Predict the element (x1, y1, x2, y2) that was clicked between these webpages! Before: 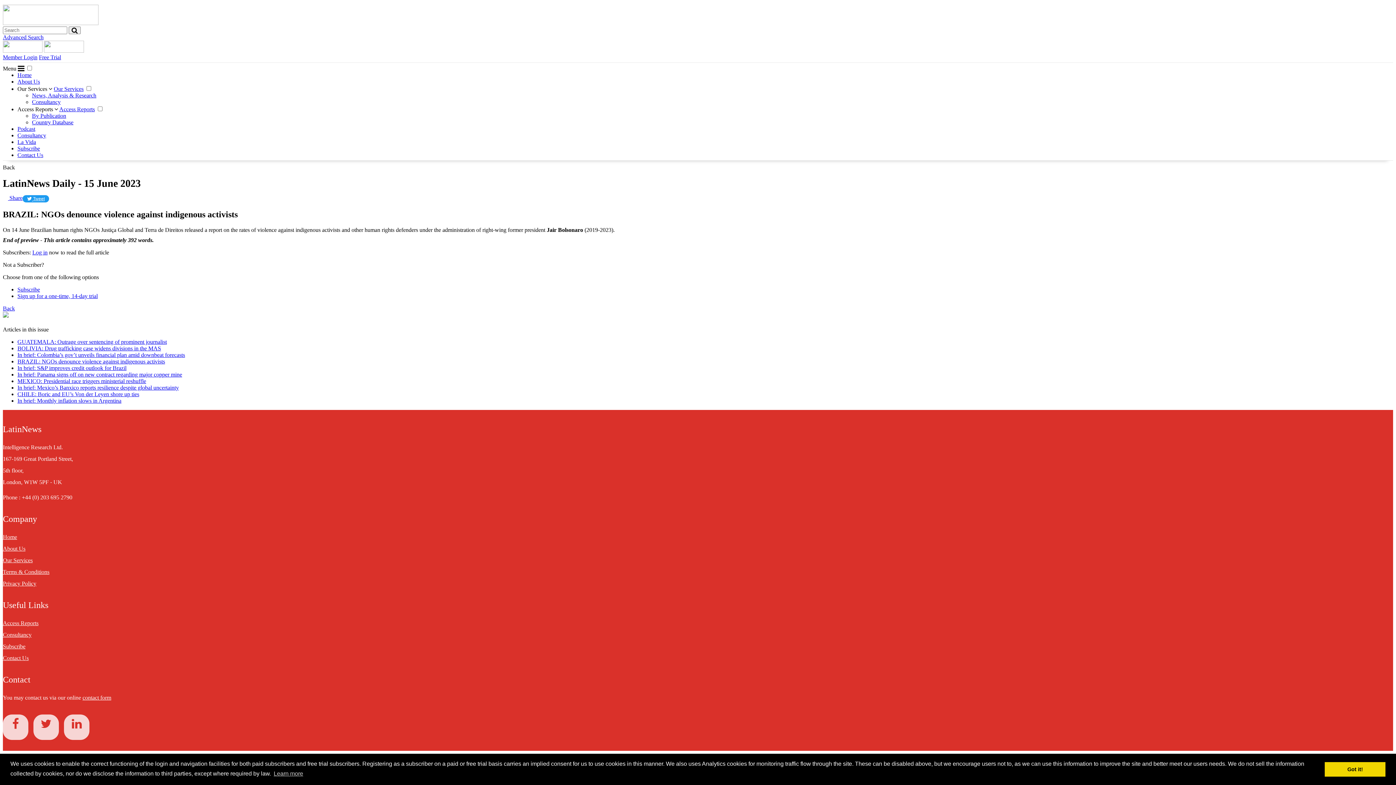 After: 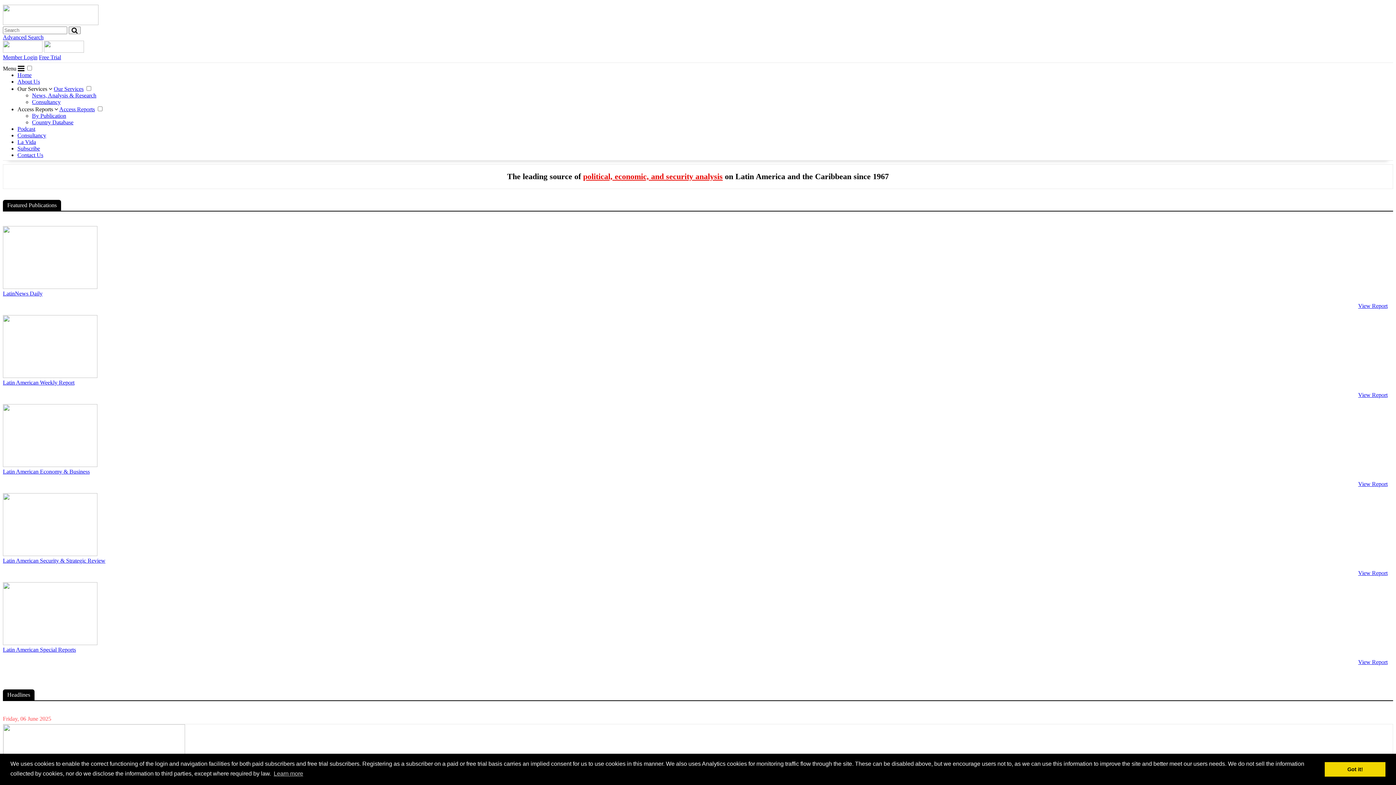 Action: label: Home bbox: (2, 534, 17, 540)